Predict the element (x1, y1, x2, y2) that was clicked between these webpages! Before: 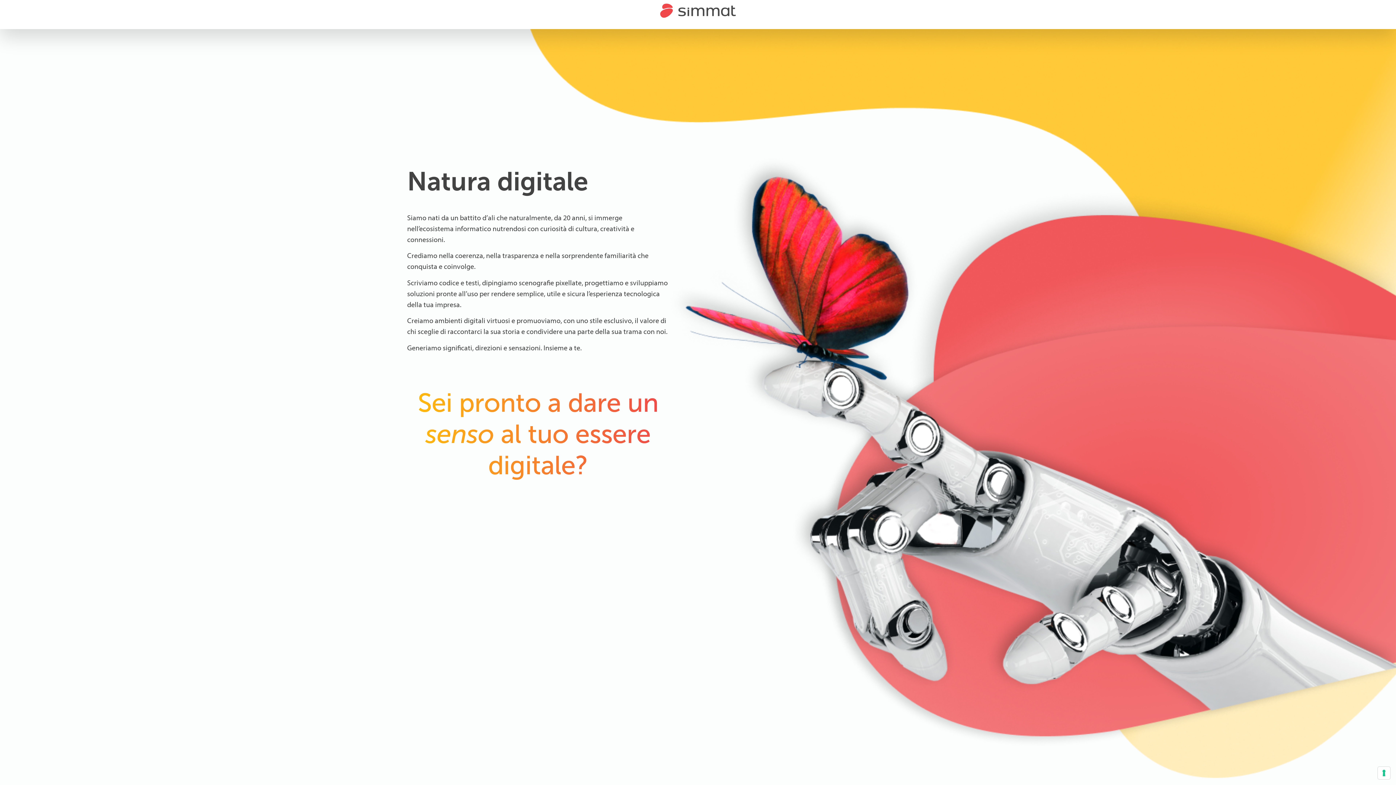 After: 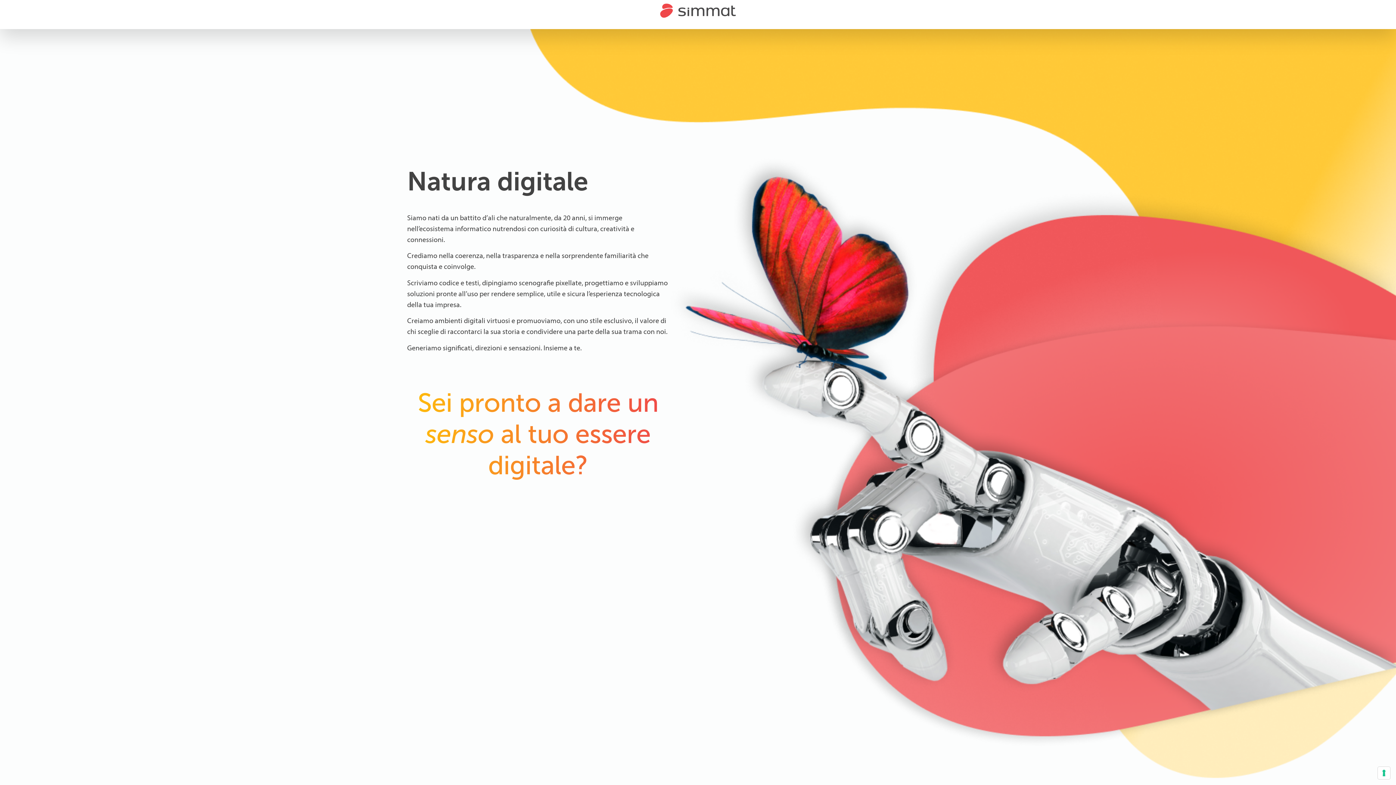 Action: bbox: (660, 3, 736, 17)